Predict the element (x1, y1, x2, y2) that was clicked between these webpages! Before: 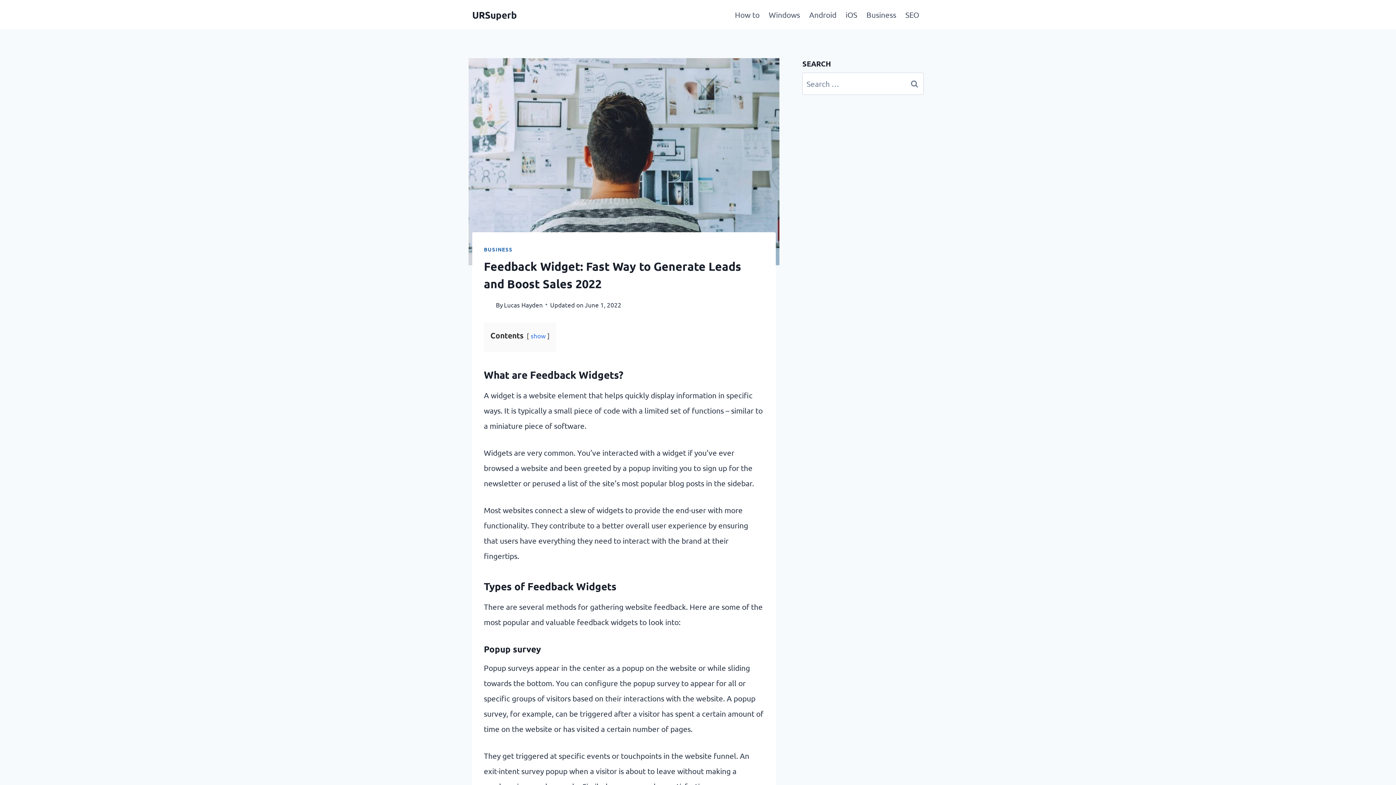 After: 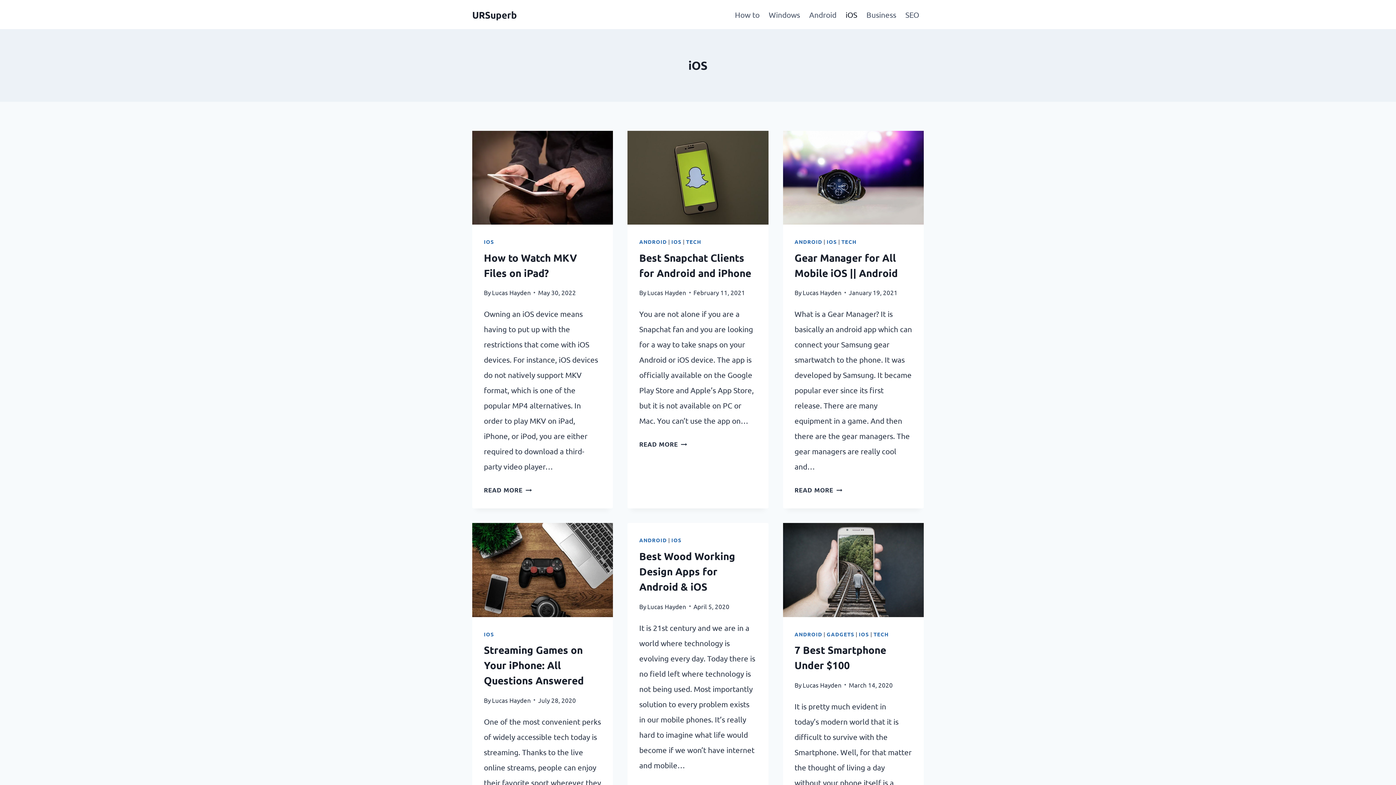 Action: label: iOS bbox: (841, 2, 862, 26)